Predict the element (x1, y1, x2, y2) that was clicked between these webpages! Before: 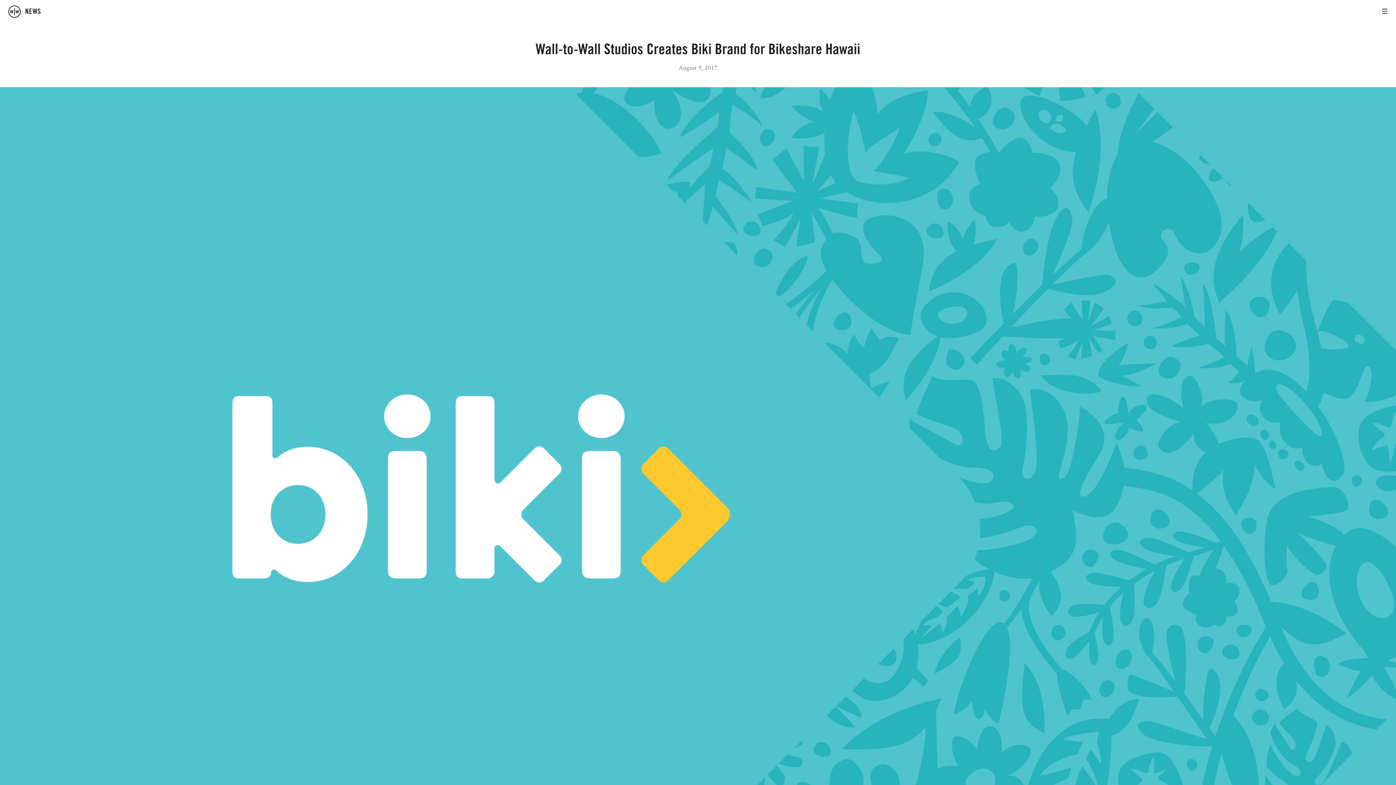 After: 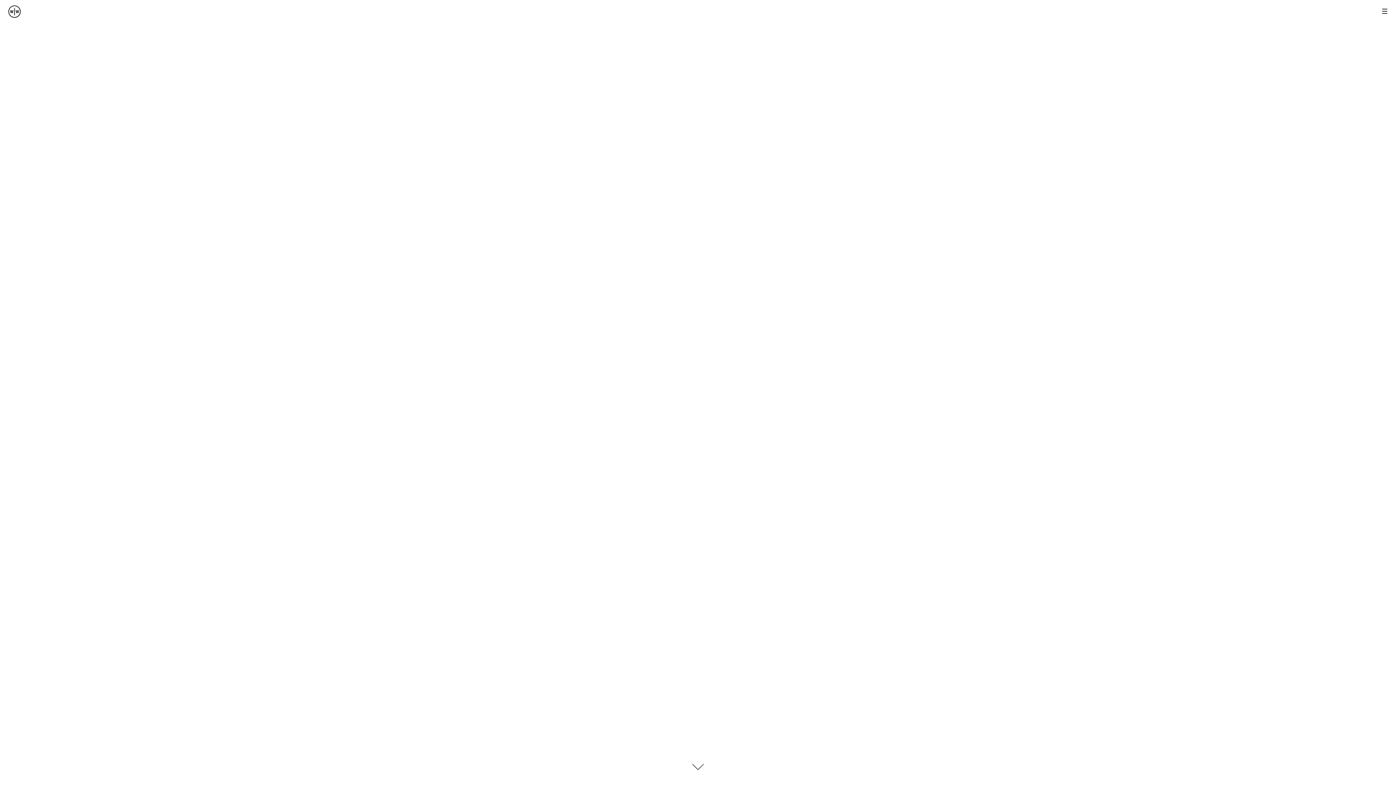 Action: label: Wall-to-Wall Home bbox: (8, 5, 20, 17)